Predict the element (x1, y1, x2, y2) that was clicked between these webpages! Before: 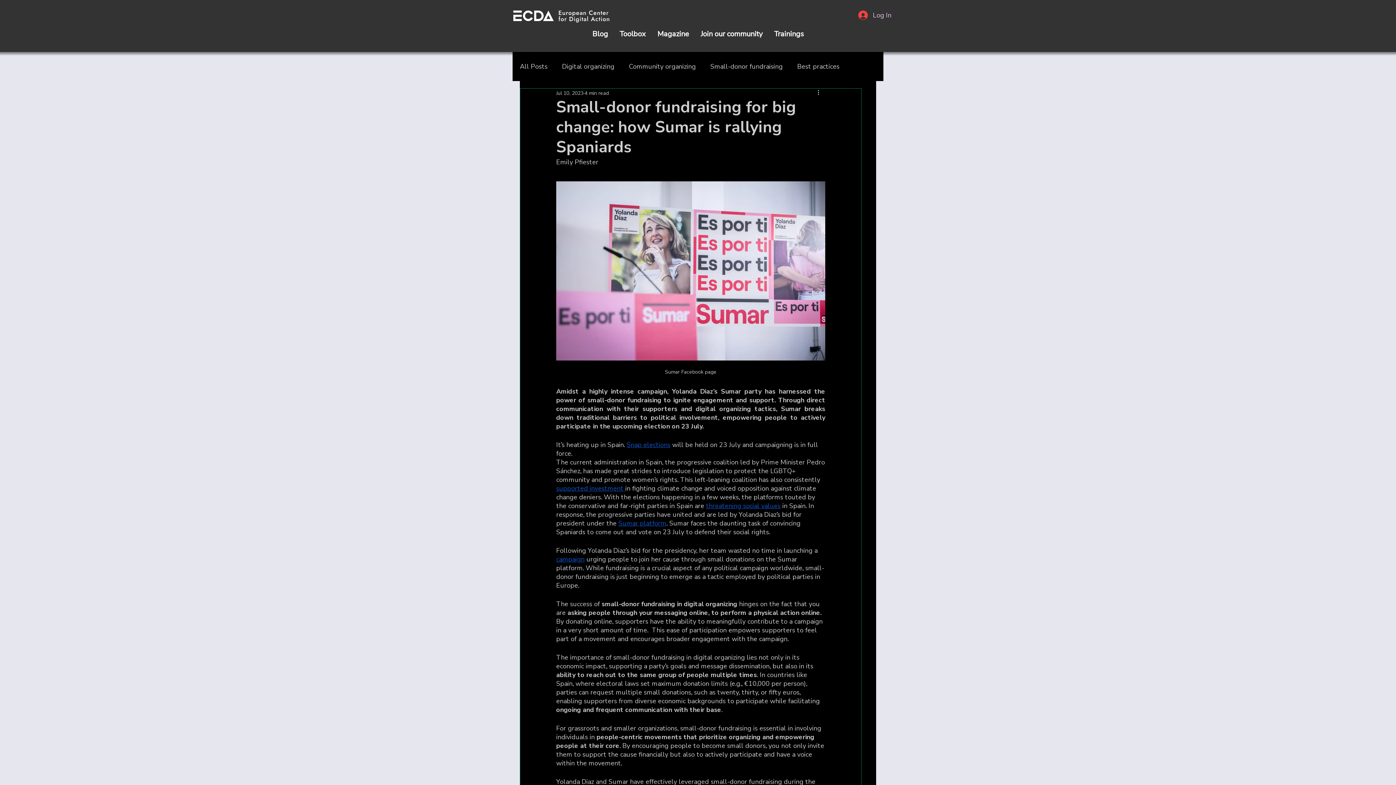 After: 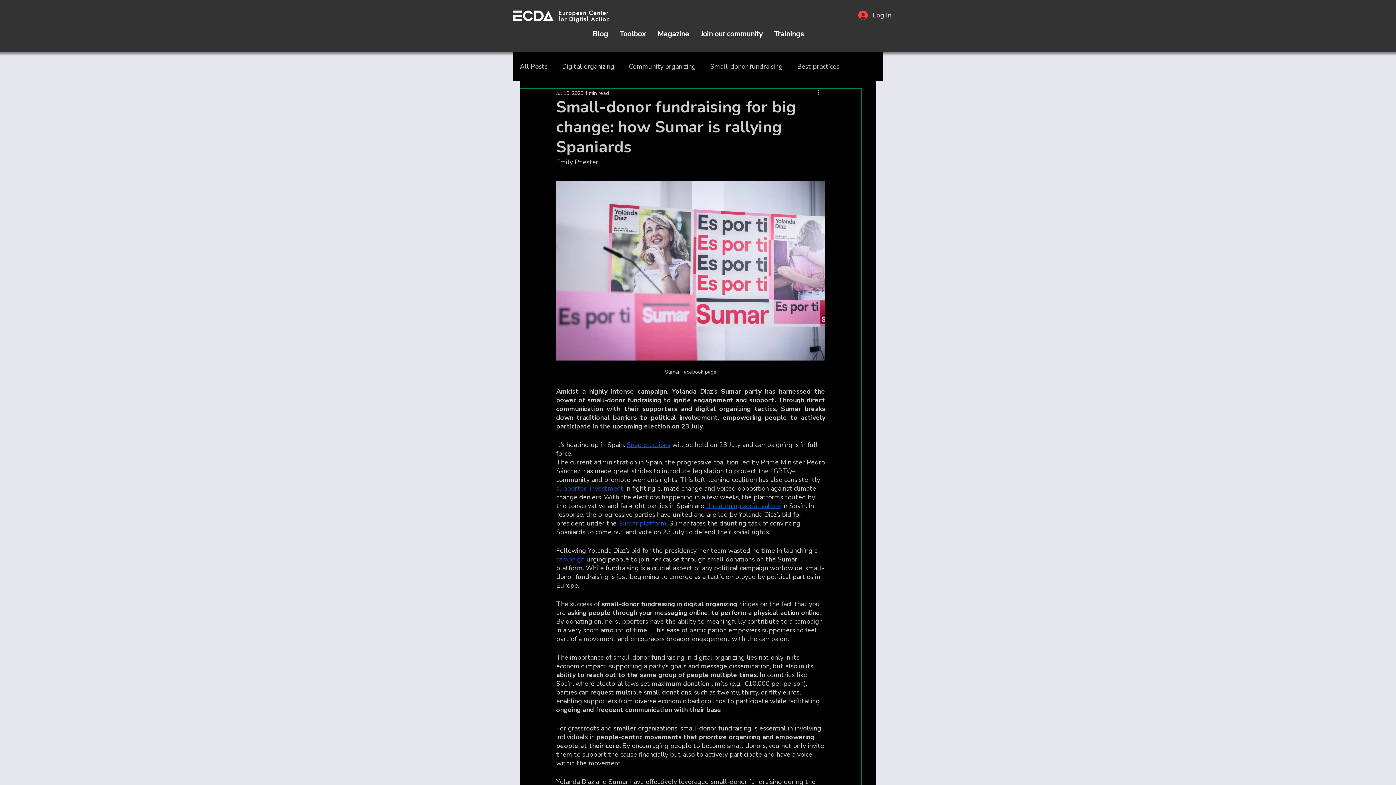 Action: bbox: (706, 501, 780, 510) label: threatening social values